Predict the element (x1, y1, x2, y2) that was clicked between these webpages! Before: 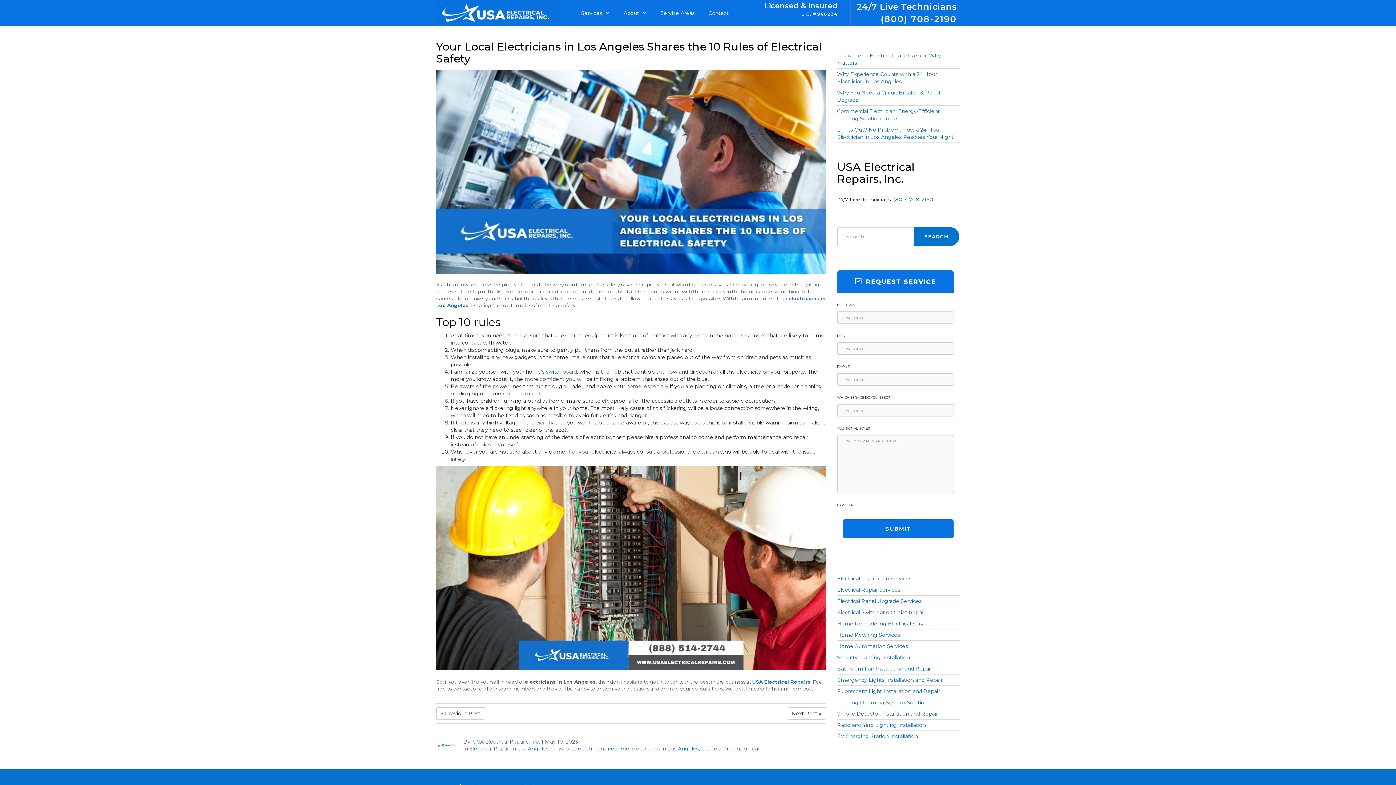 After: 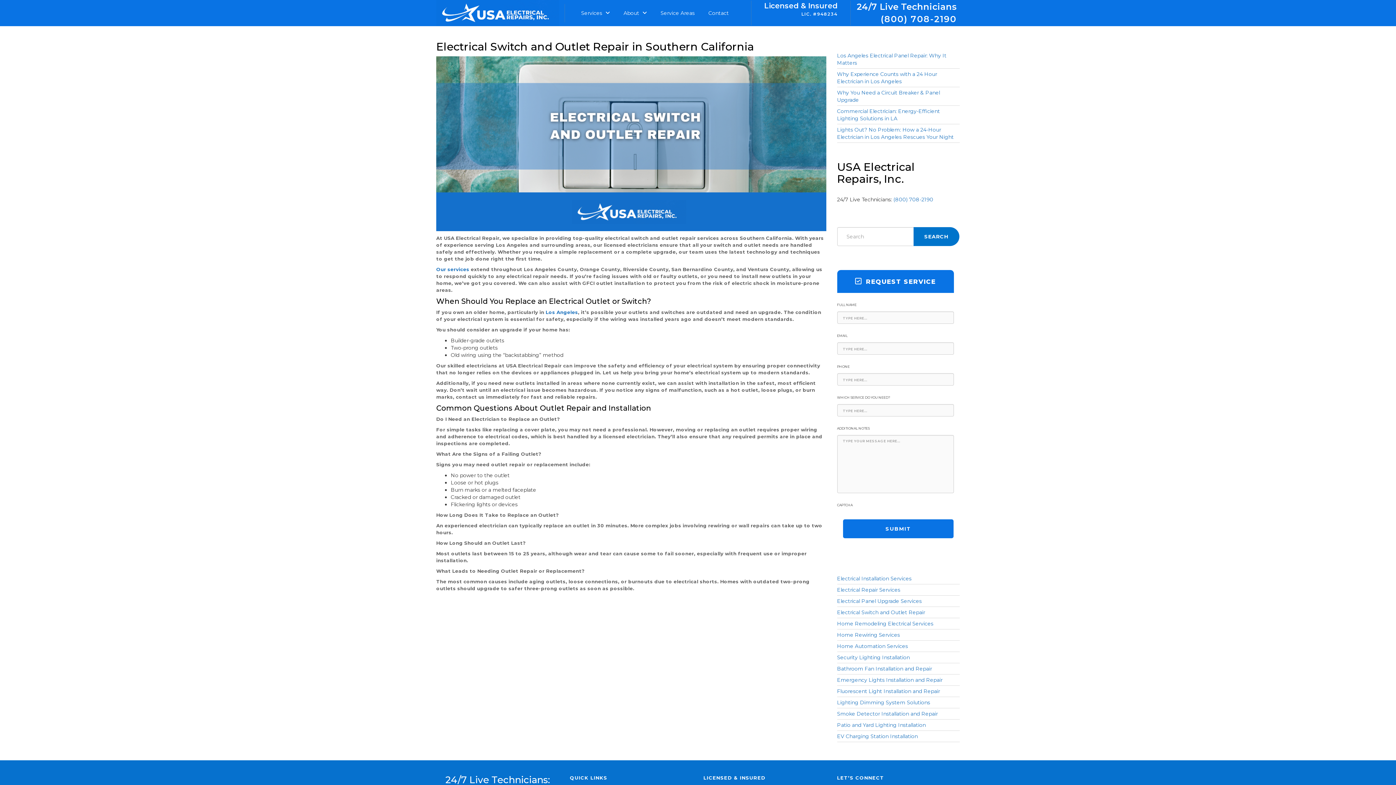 Action: label: Electrical Switch and Outlet Repair bbox: (837, 609, 925, 616)